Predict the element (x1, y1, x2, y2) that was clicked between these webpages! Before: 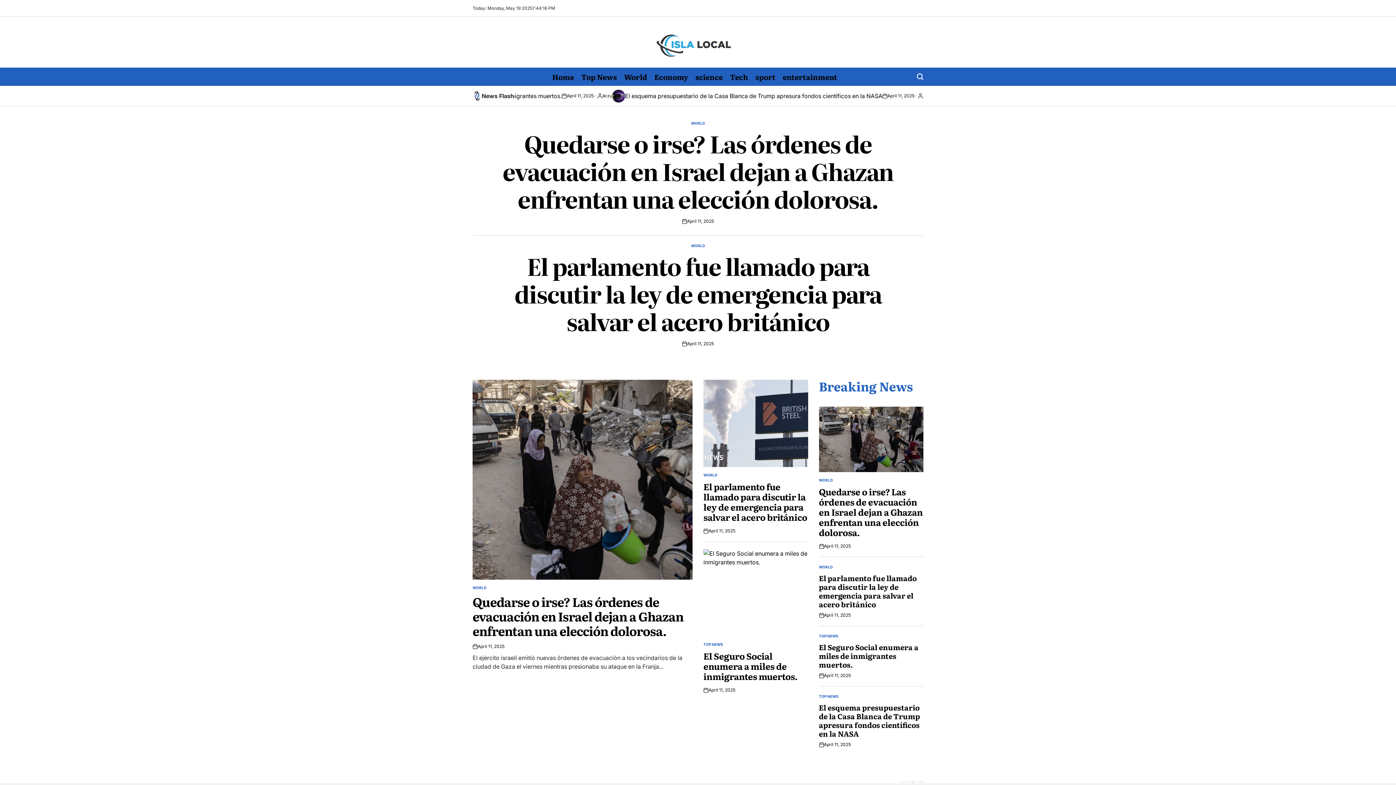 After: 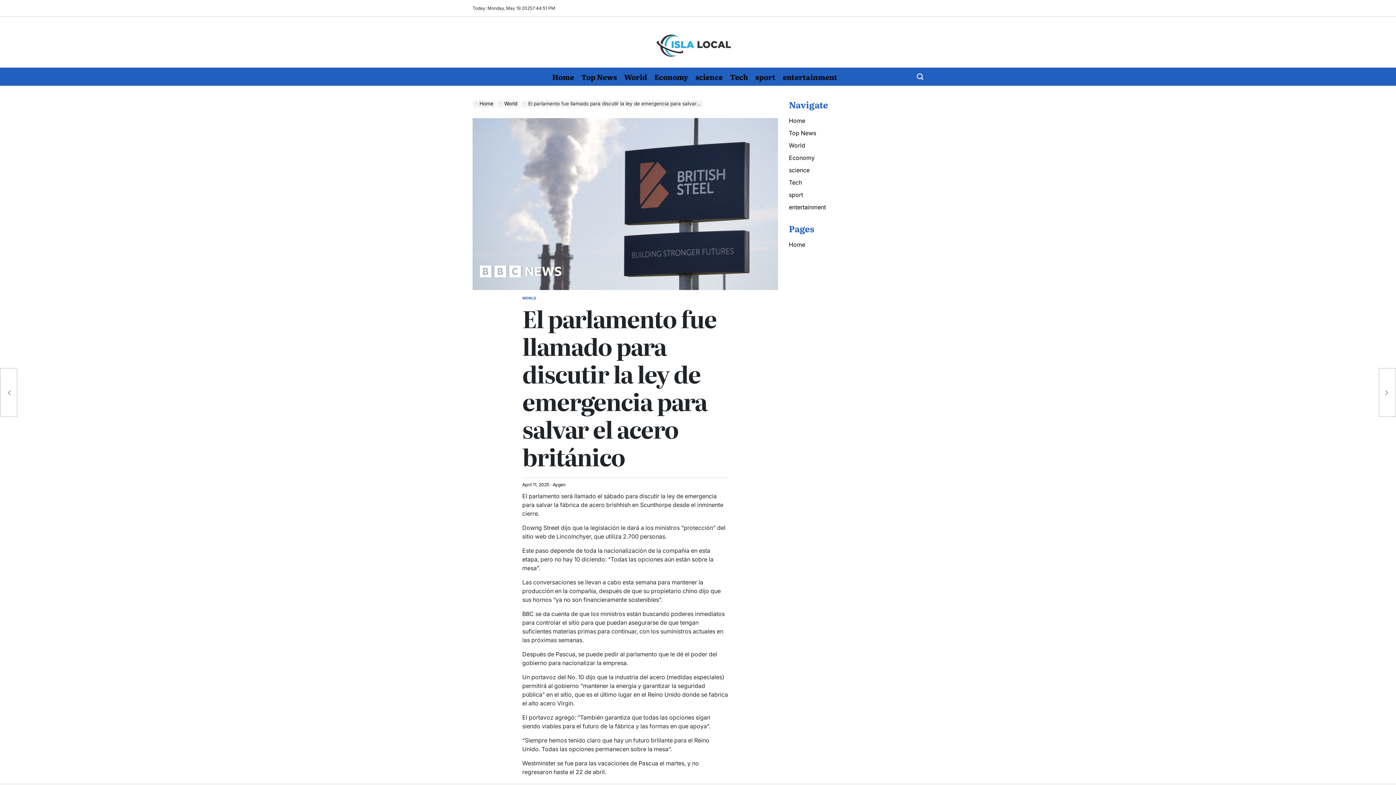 Action: bbox: (703, 380, 808, 467)